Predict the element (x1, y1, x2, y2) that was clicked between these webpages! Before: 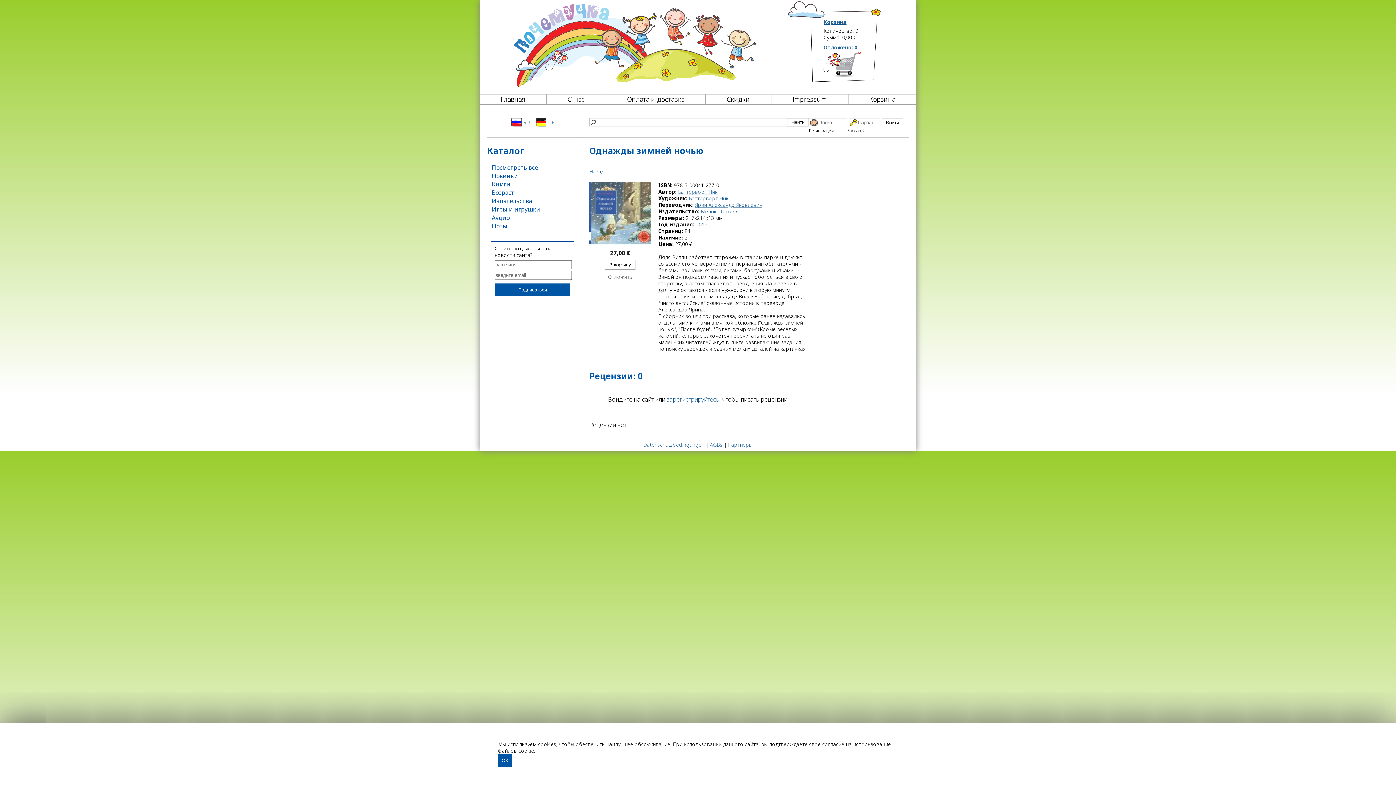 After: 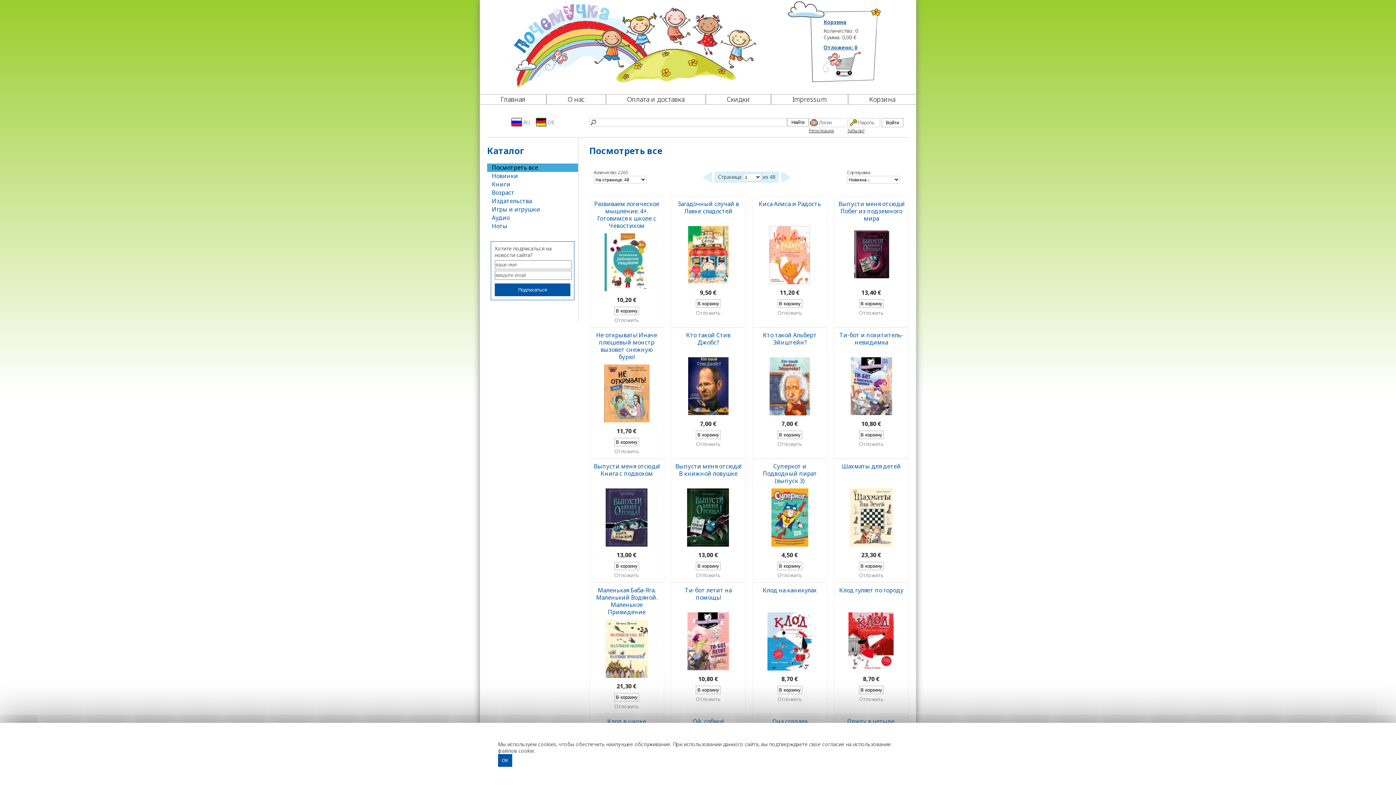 Action: bbox: (487, 163, 578, 172) label: Посмотреть все